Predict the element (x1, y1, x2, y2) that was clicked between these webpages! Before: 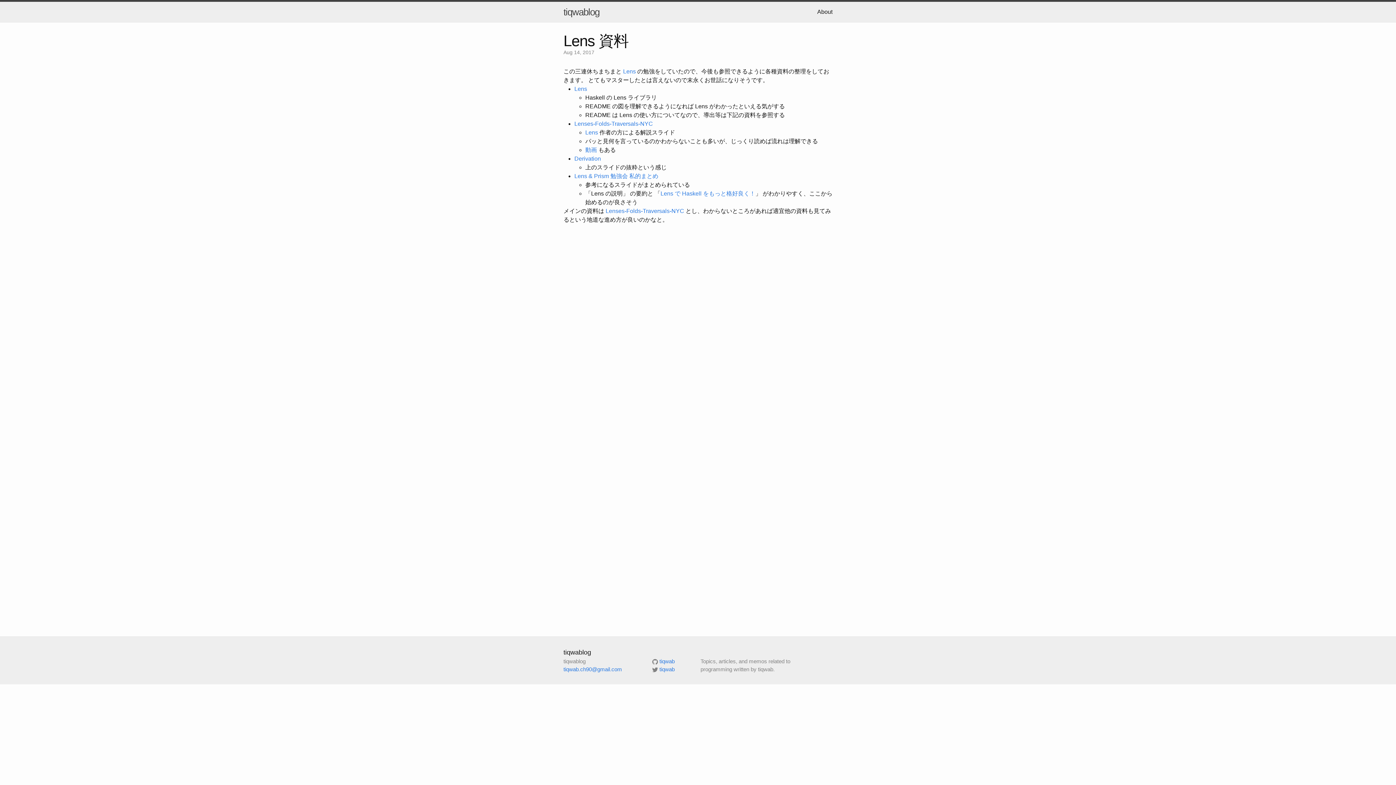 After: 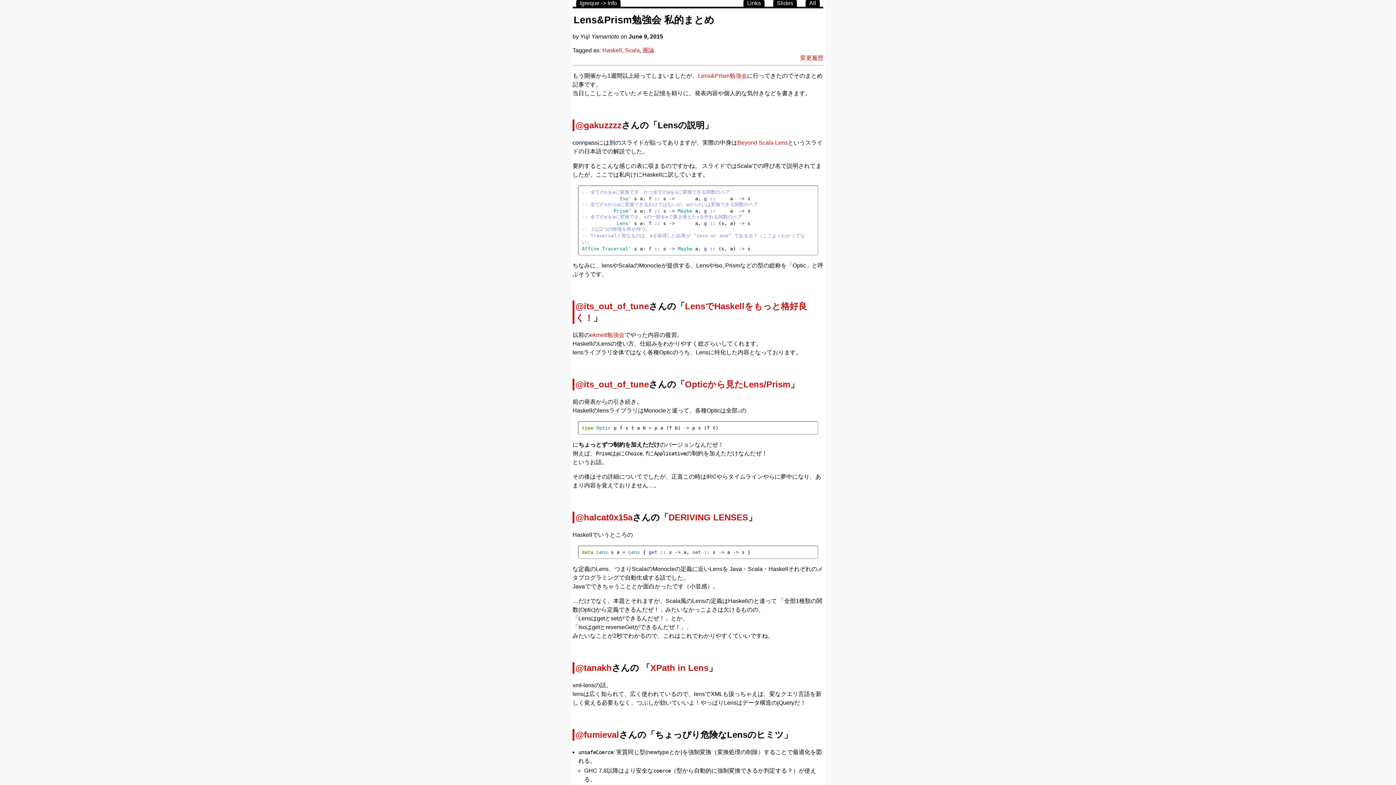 Action: label: Lens & Prism 勉強会 私的まとめ bbox: (574, 173, 658, 179)